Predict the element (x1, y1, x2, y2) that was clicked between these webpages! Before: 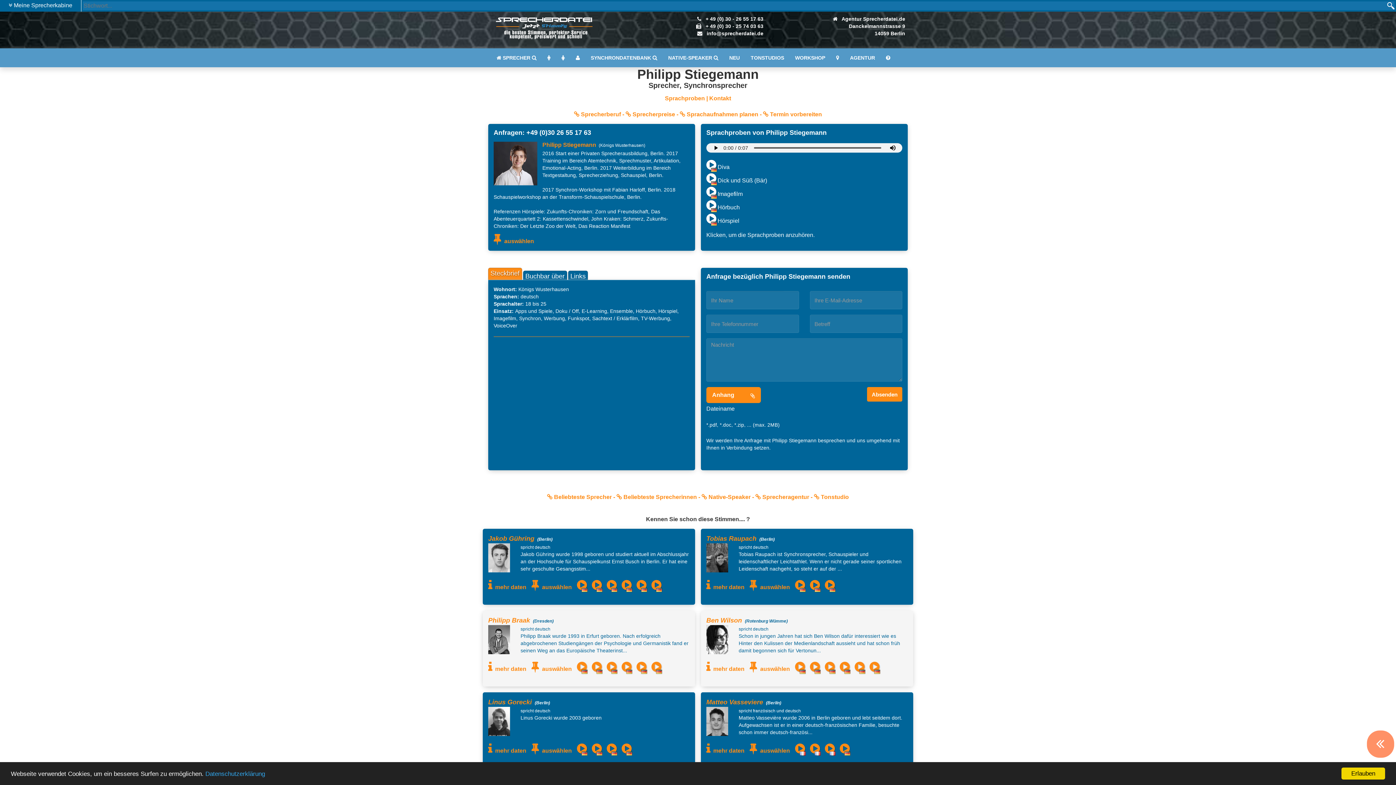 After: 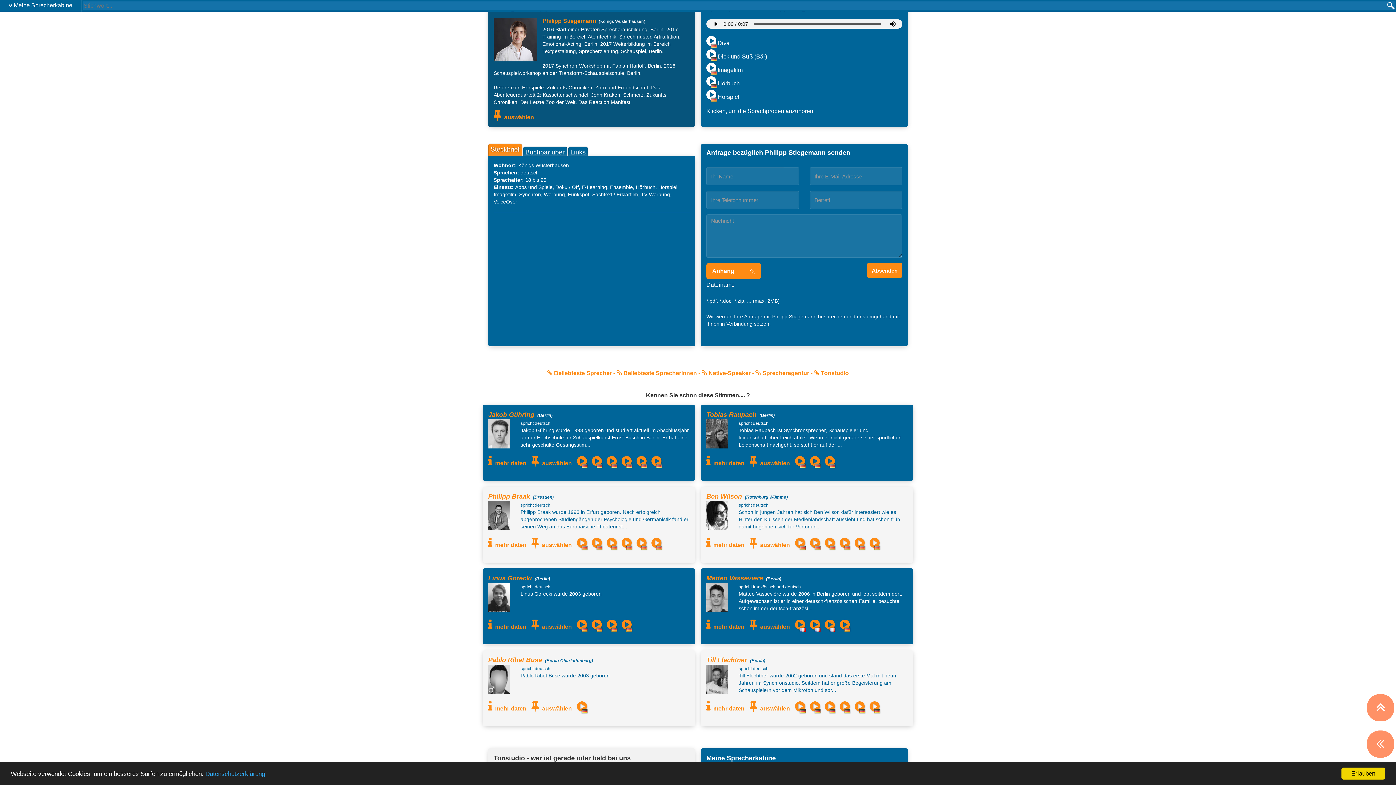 Action: bbox: (665, 95, 705, 101) label: Sprachproben